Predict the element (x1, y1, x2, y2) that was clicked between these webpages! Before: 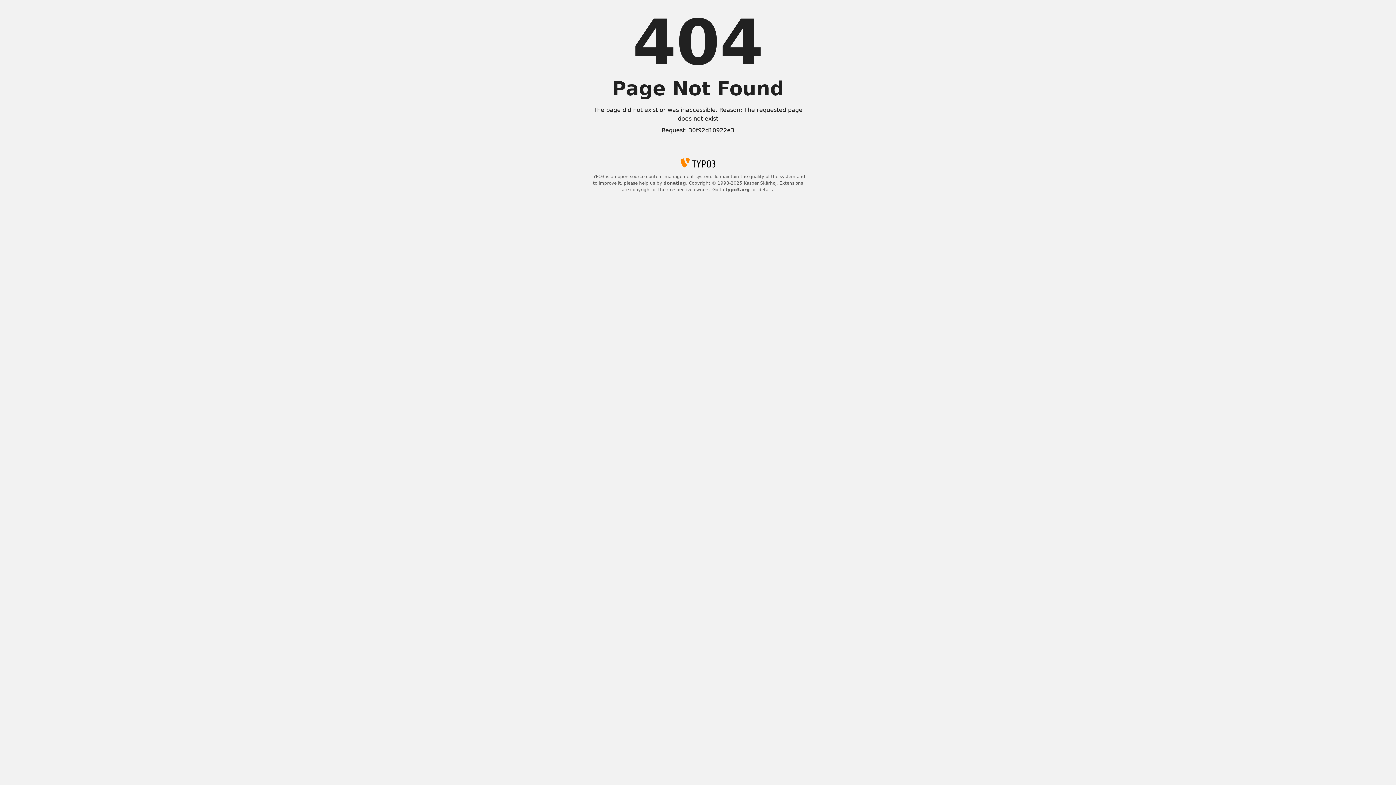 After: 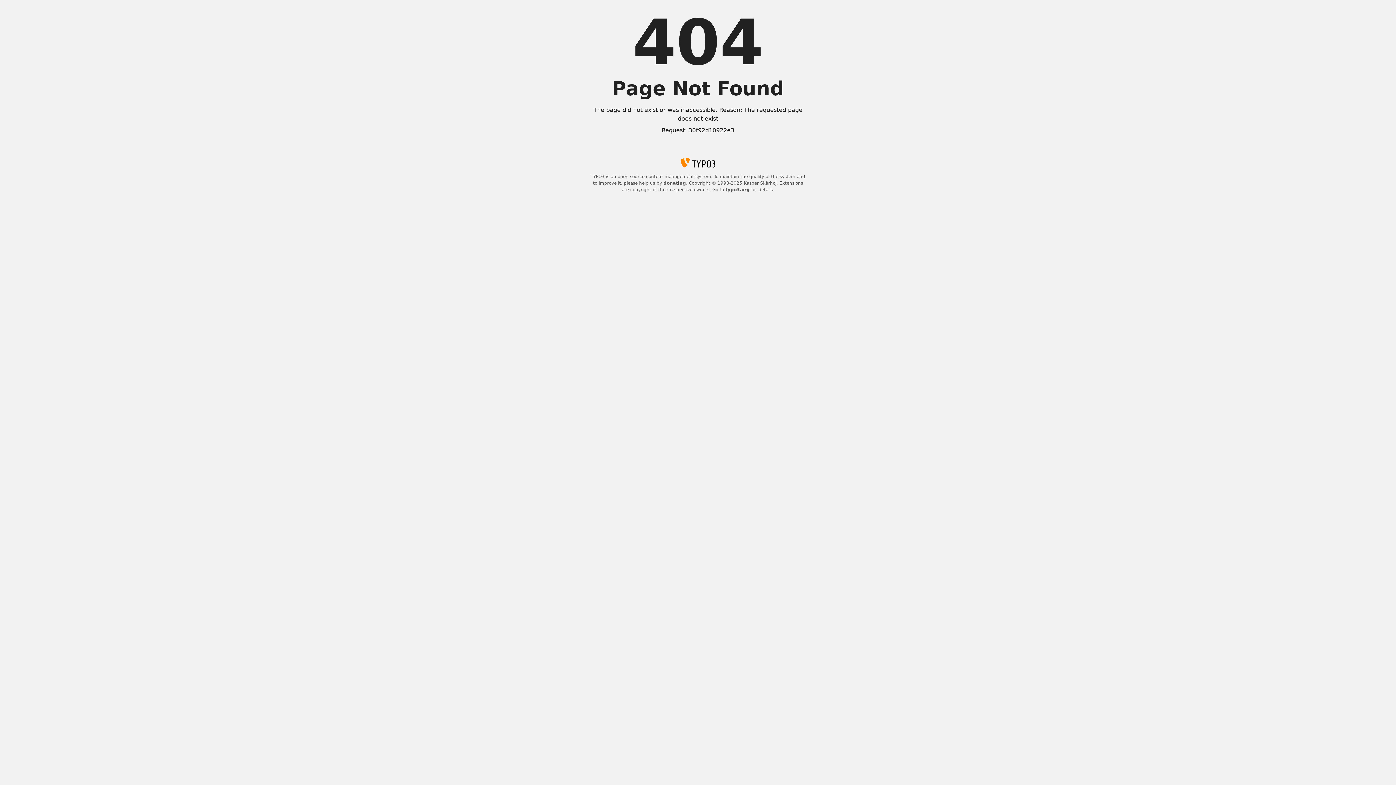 Action: bbox: (725, 187, 750, 192) label: typo3.org